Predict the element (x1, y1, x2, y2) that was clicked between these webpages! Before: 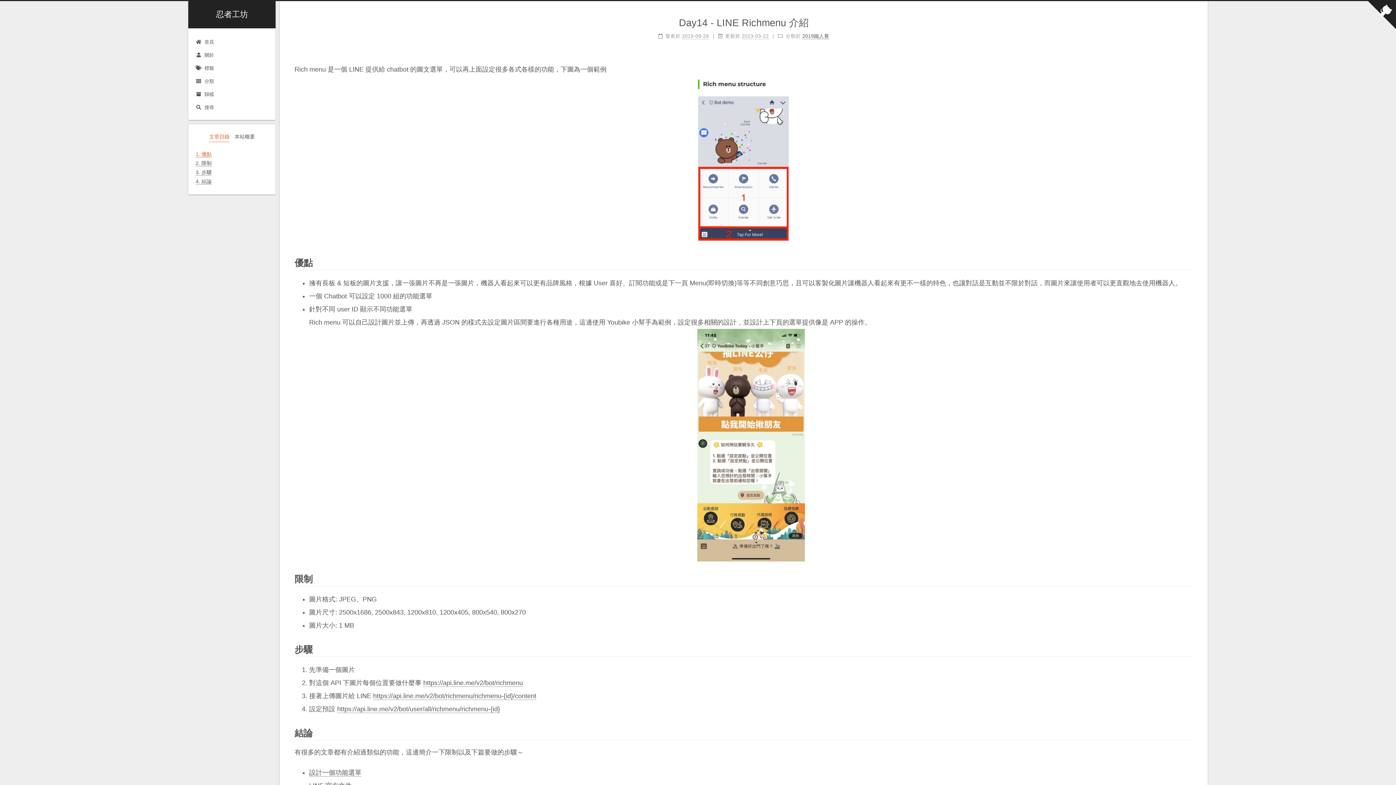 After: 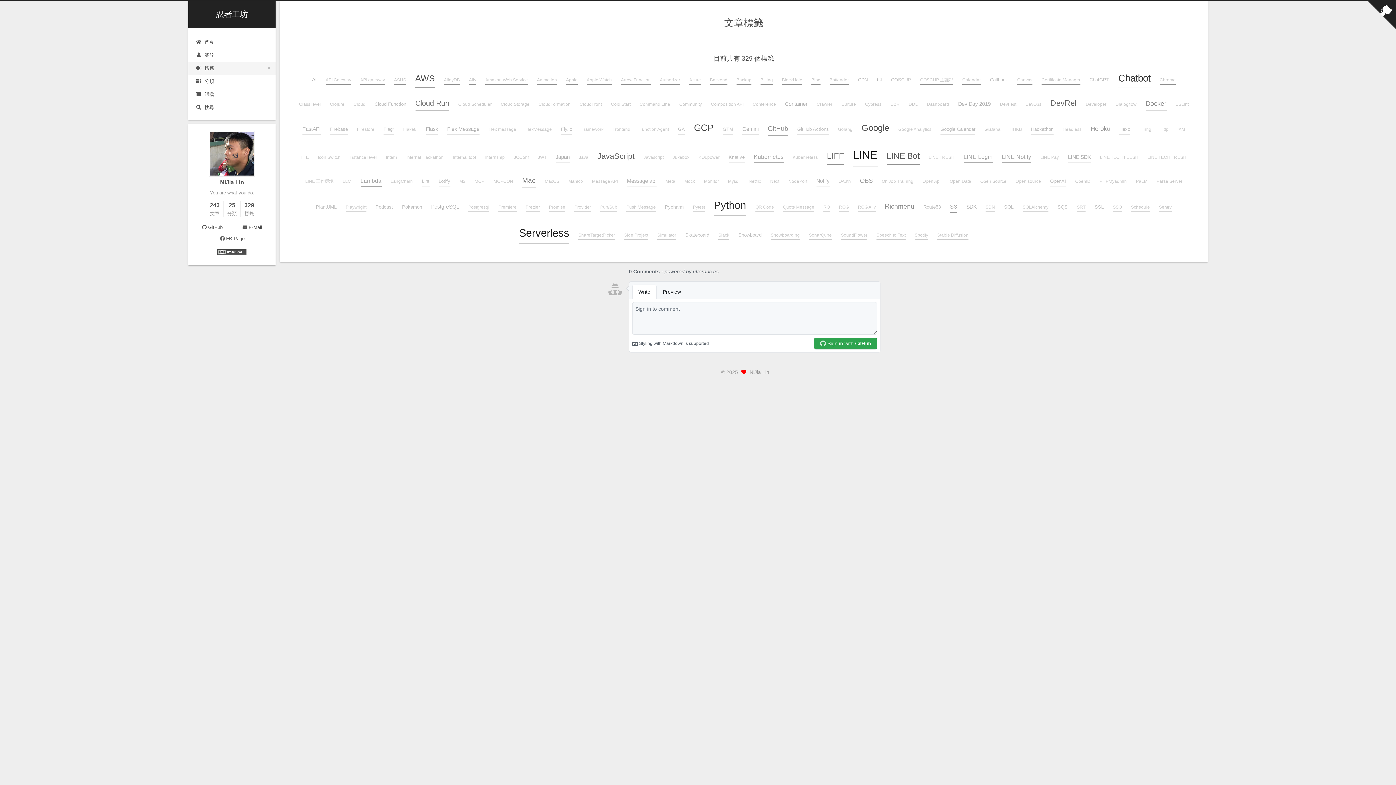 Action: label: 標籤 bbox: (188, 61, 275, 74)